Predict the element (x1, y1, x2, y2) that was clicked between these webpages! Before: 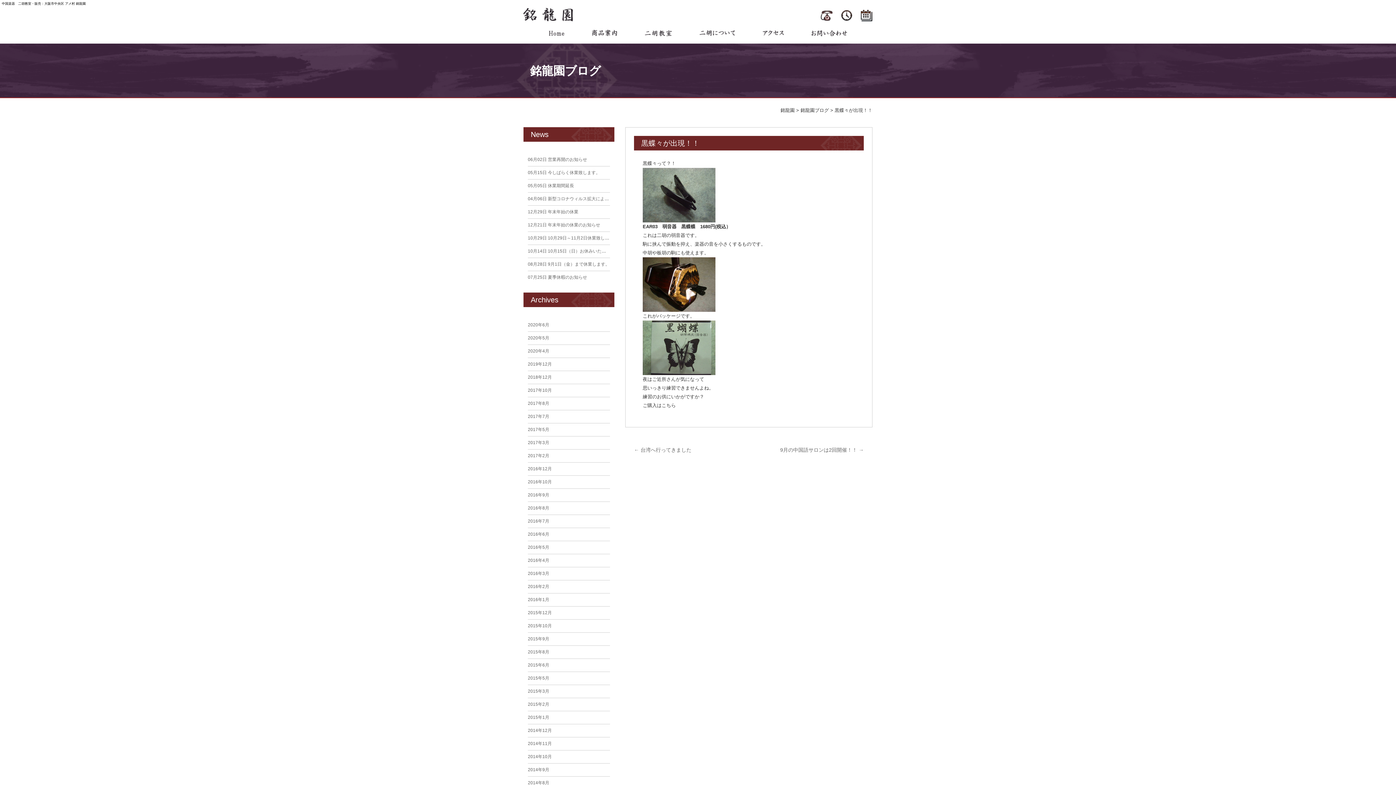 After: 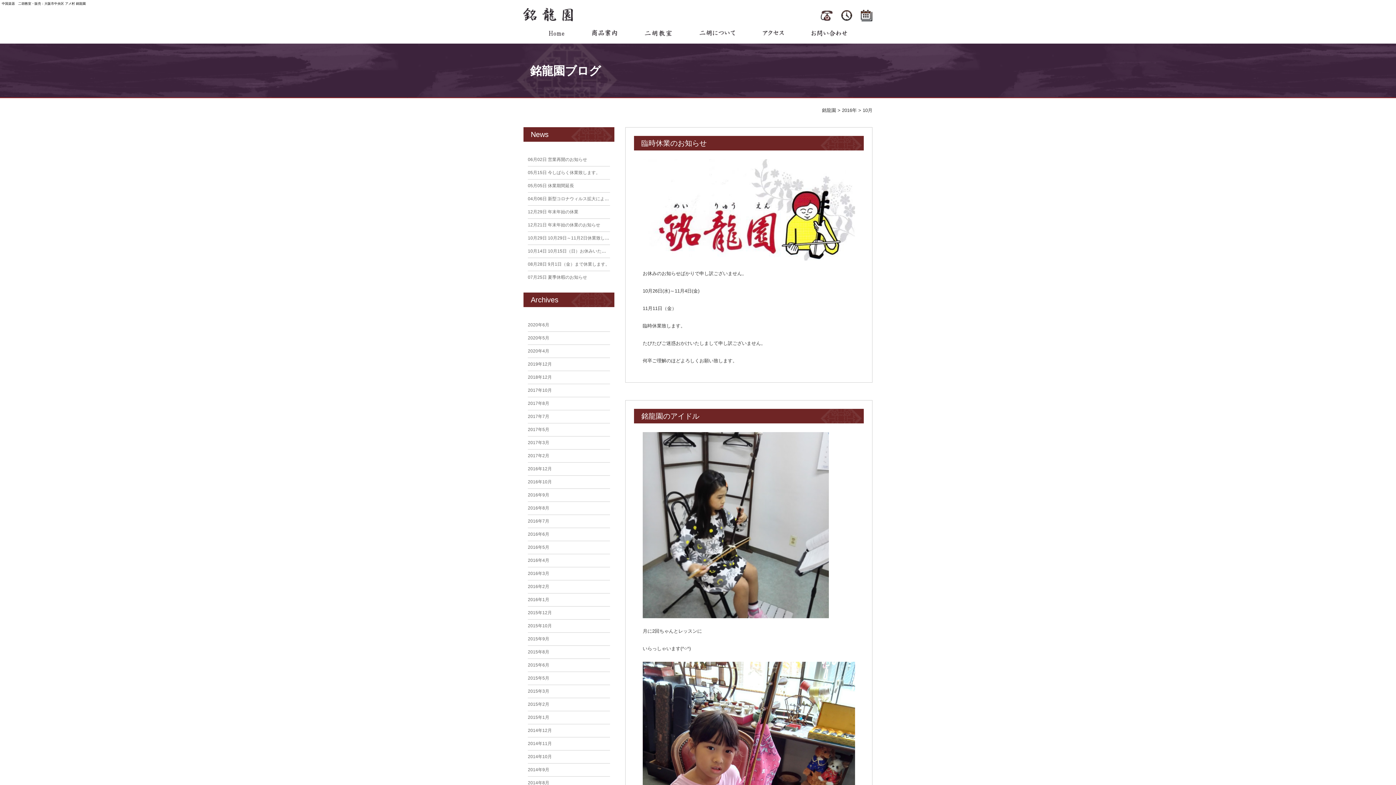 Action: bbox: (528, 479, 552, 484) label: 2016年10月